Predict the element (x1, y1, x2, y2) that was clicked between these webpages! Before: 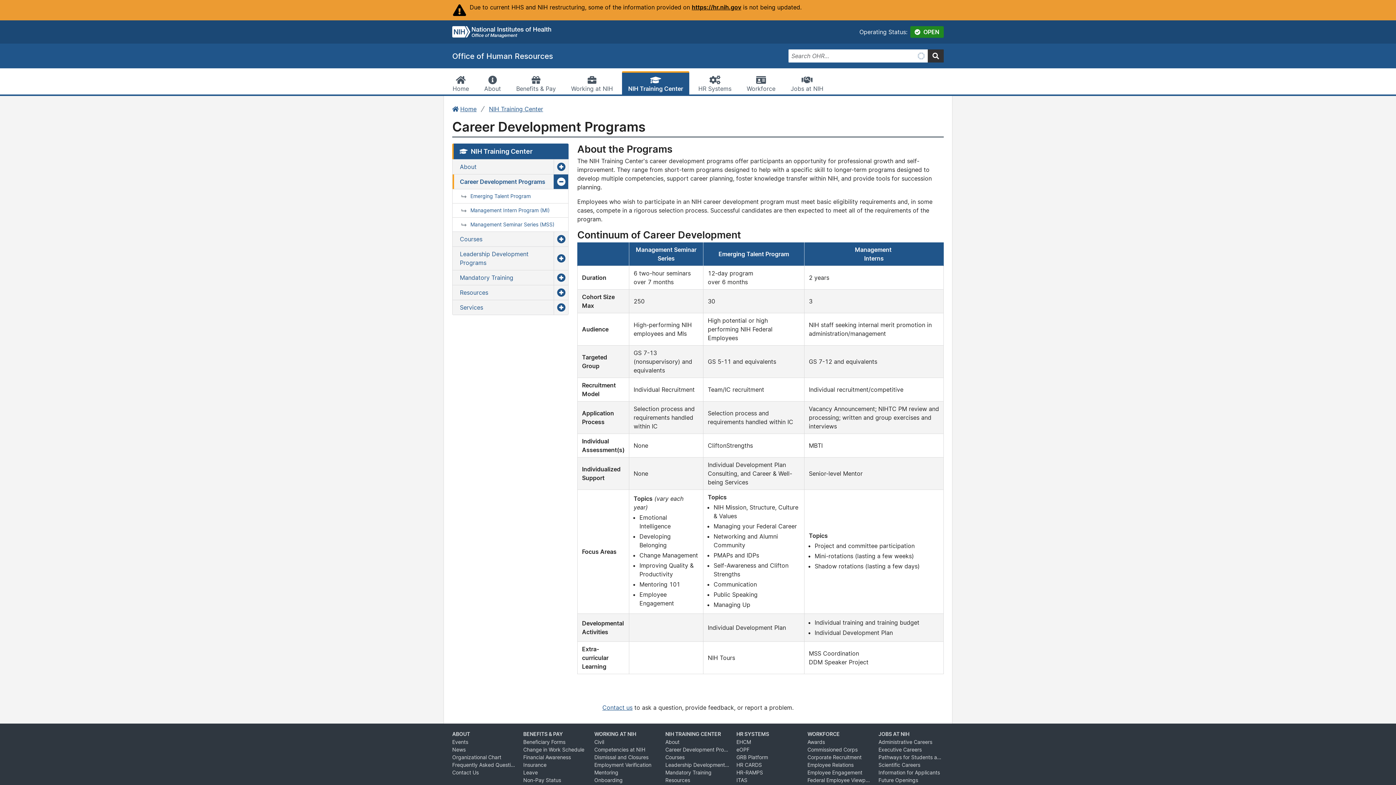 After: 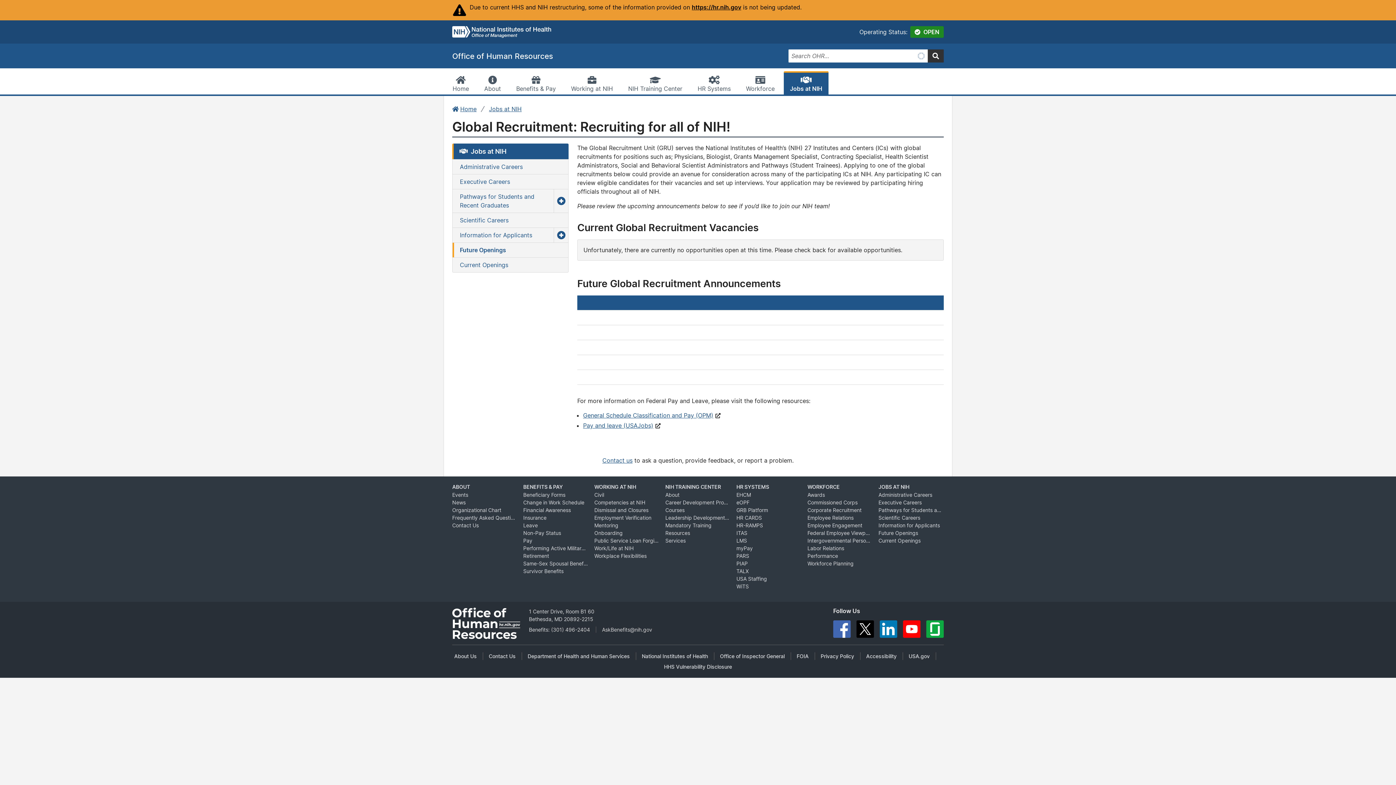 Action: label: Future Openings bbox: (878, 776, 943, 784)